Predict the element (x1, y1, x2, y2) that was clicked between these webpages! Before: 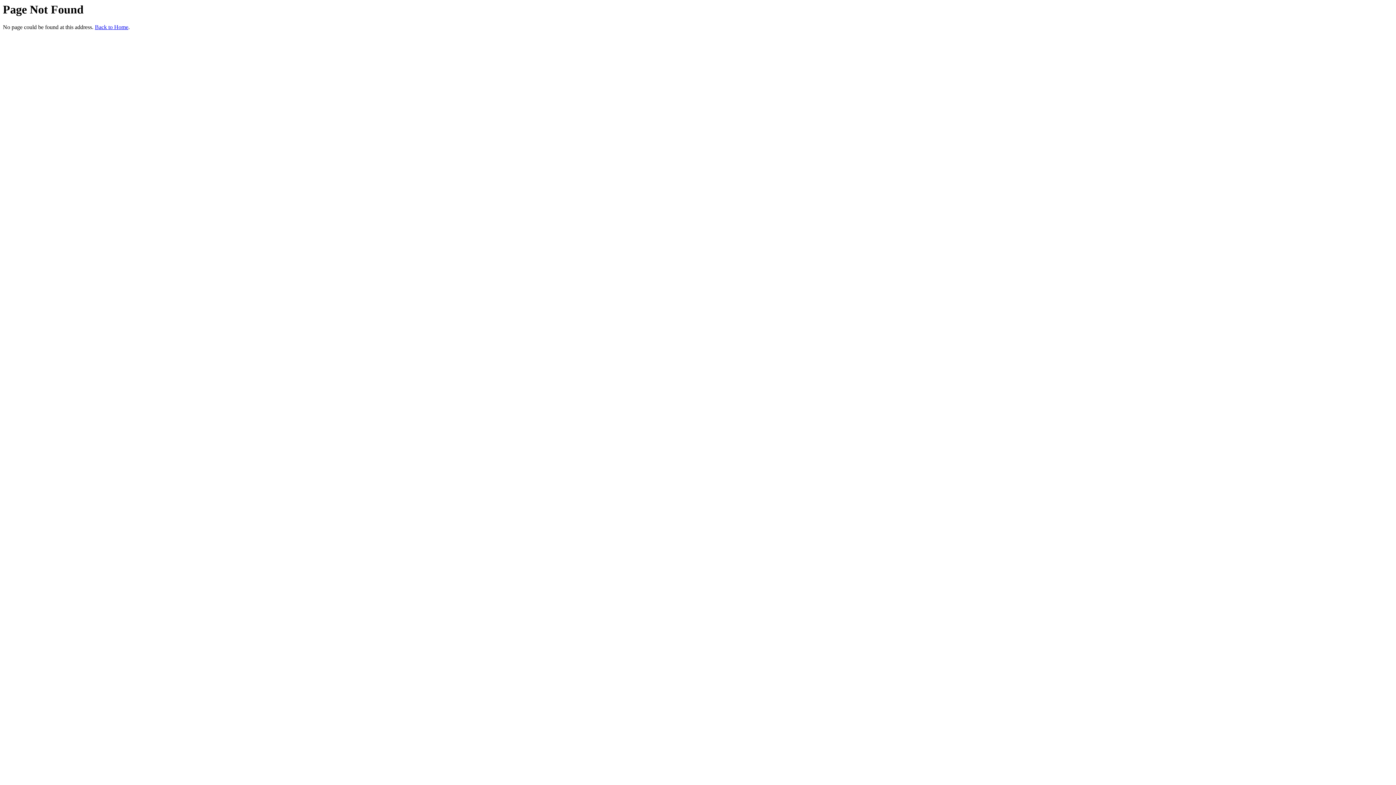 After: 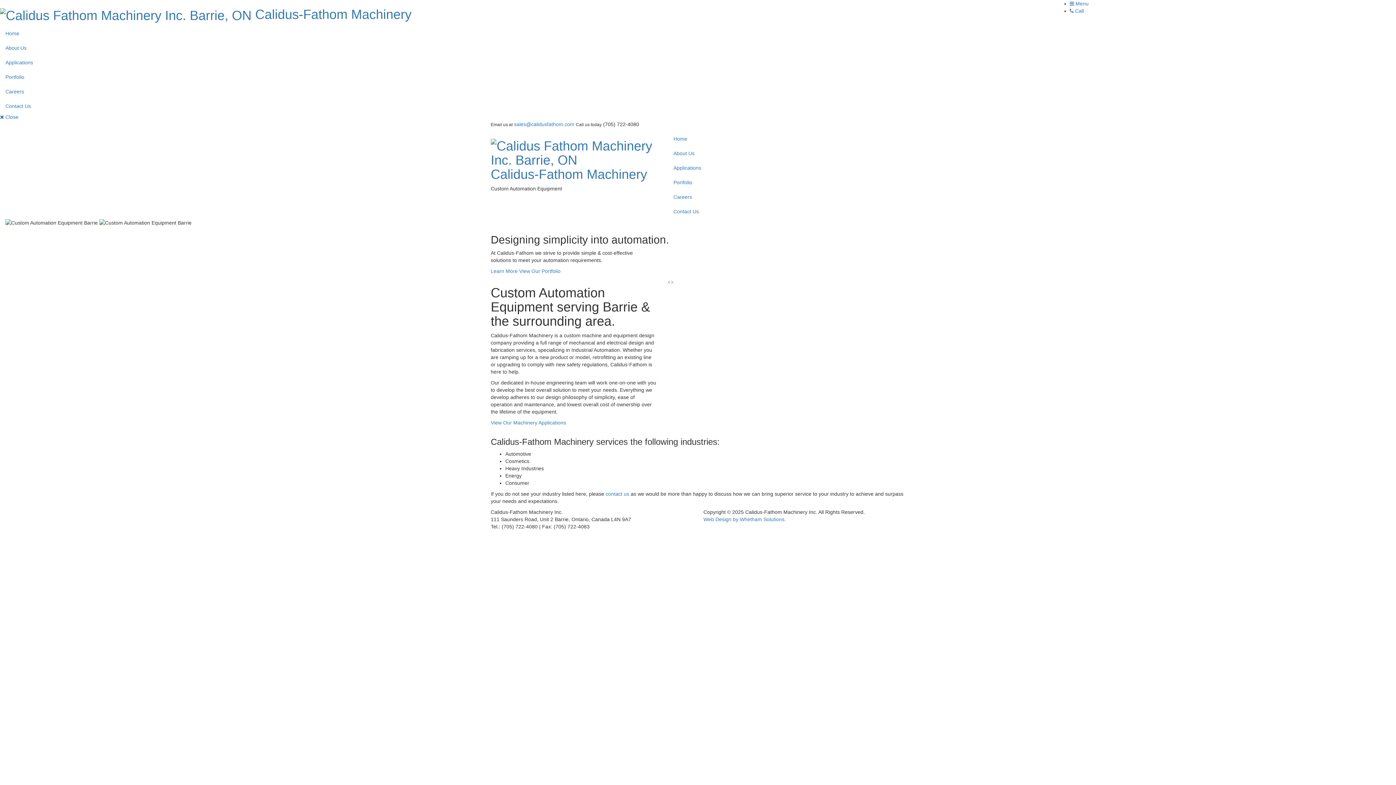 Action: bbox: (94, 24, 128, 30) label: Back to Home